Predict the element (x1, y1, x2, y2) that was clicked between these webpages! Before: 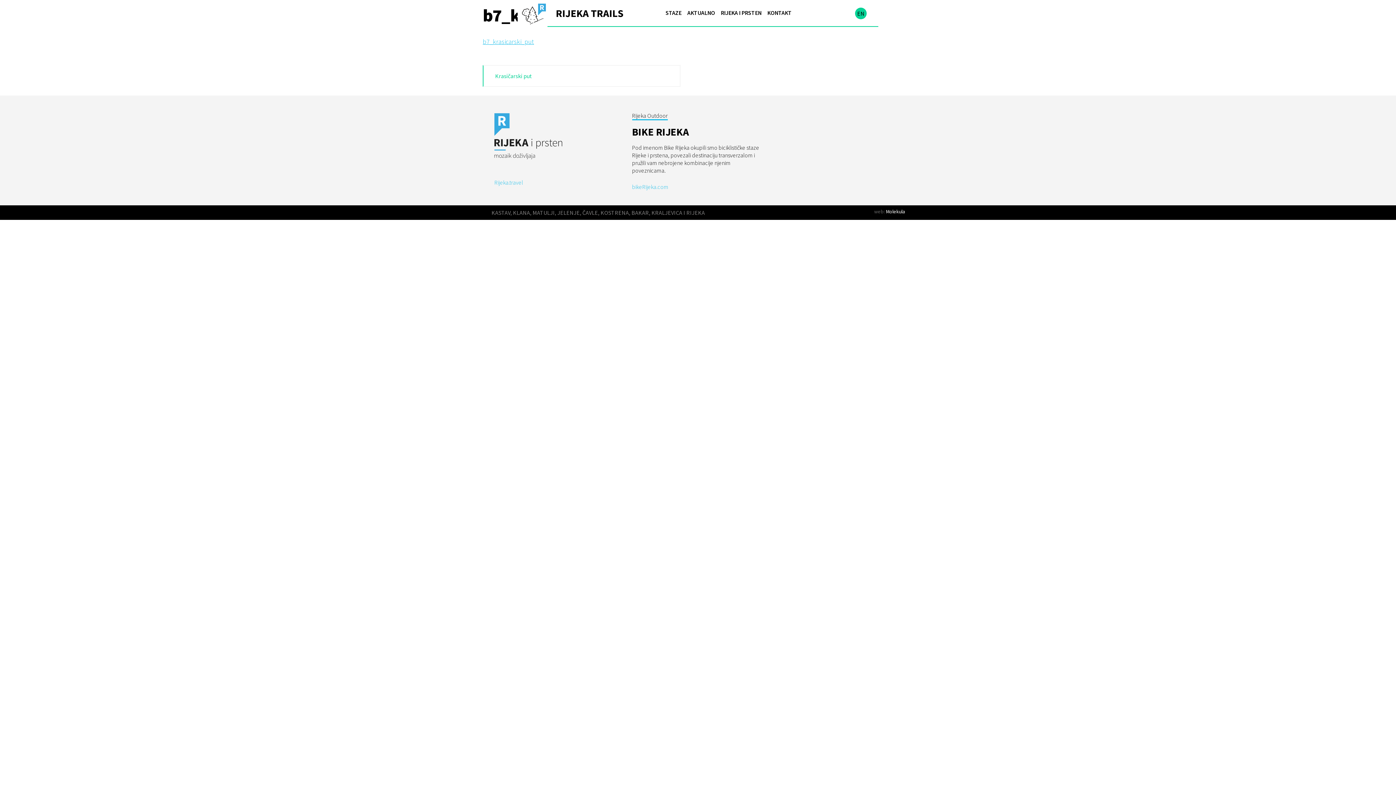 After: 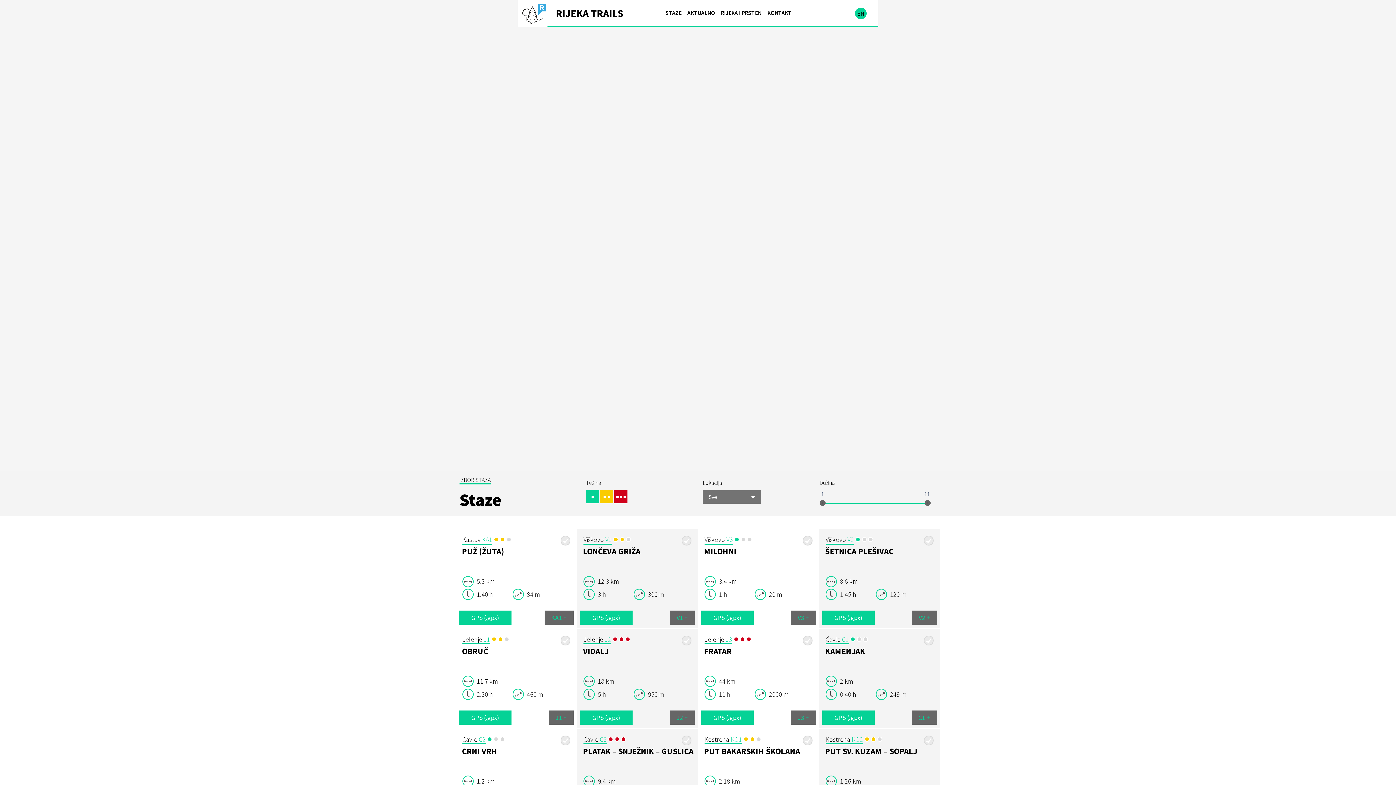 Action: bbox: (665, 0, 681, 25) label: STAZE